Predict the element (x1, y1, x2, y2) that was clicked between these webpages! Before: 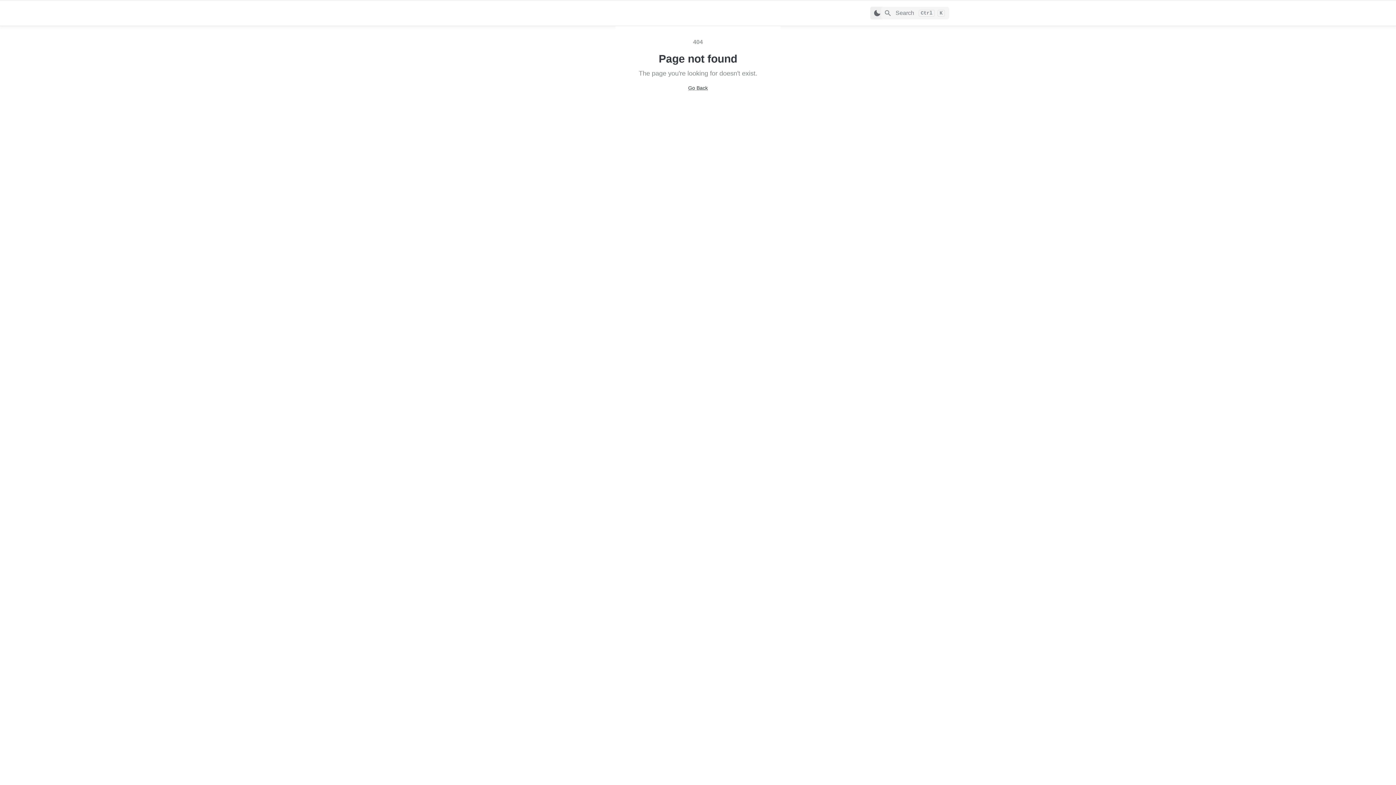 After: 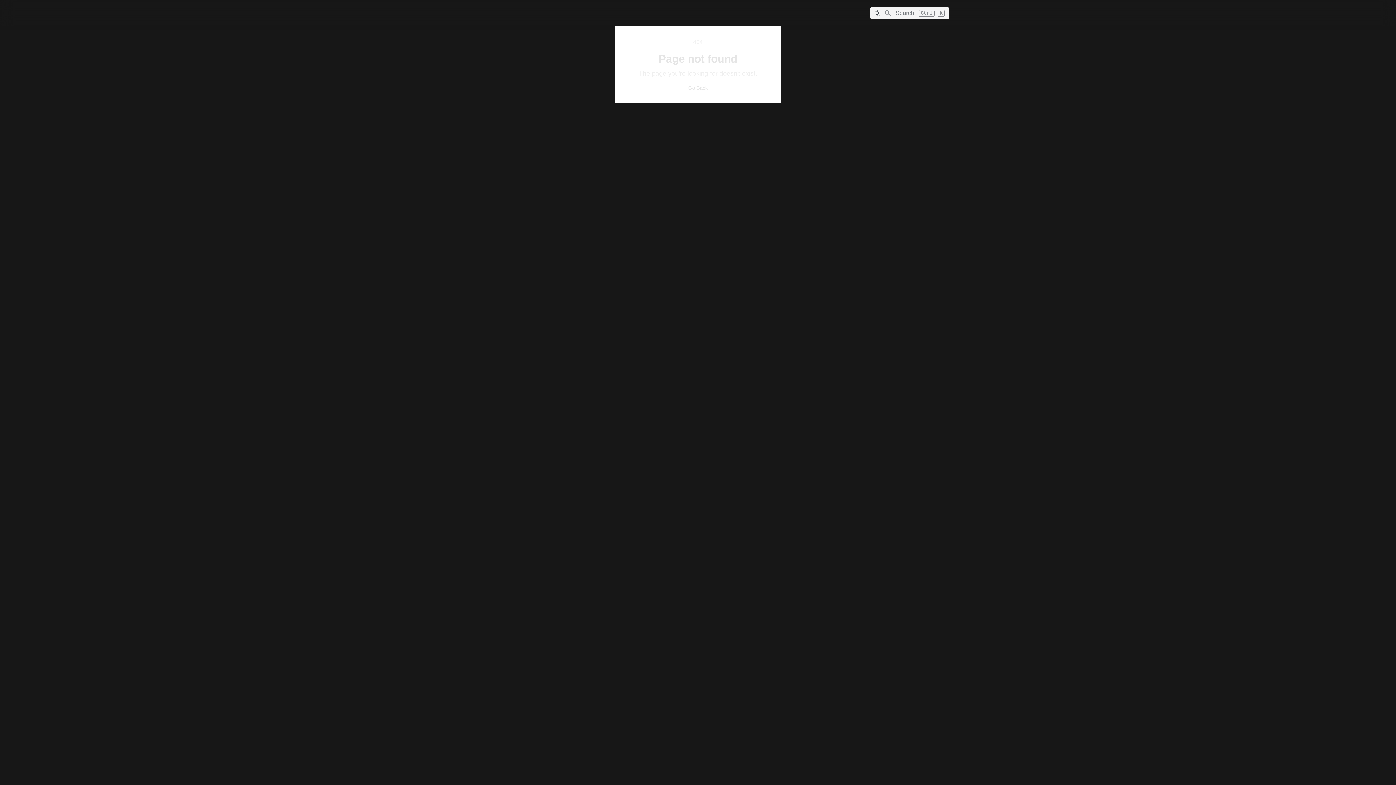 Action: label: Switch color mode bbox: (870, 6, 884, 19)